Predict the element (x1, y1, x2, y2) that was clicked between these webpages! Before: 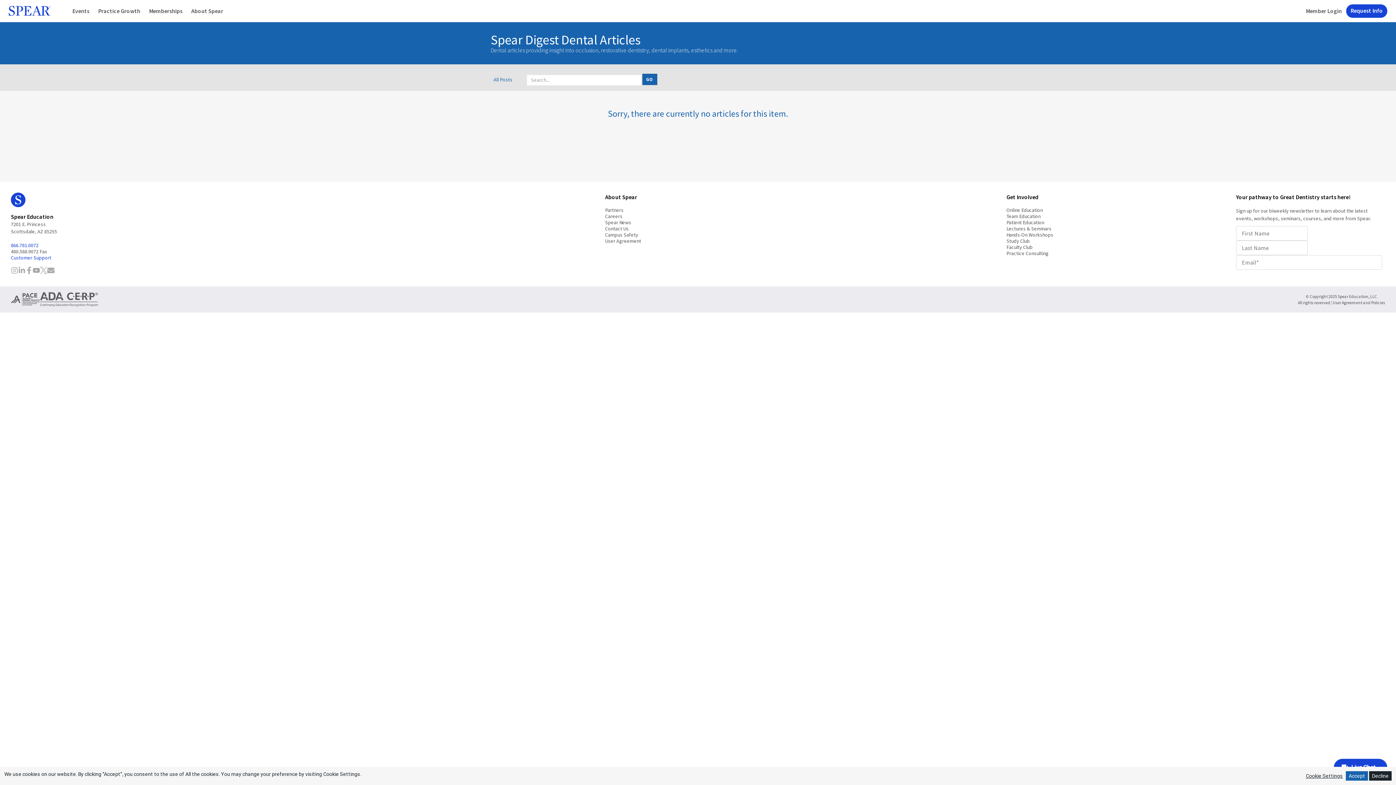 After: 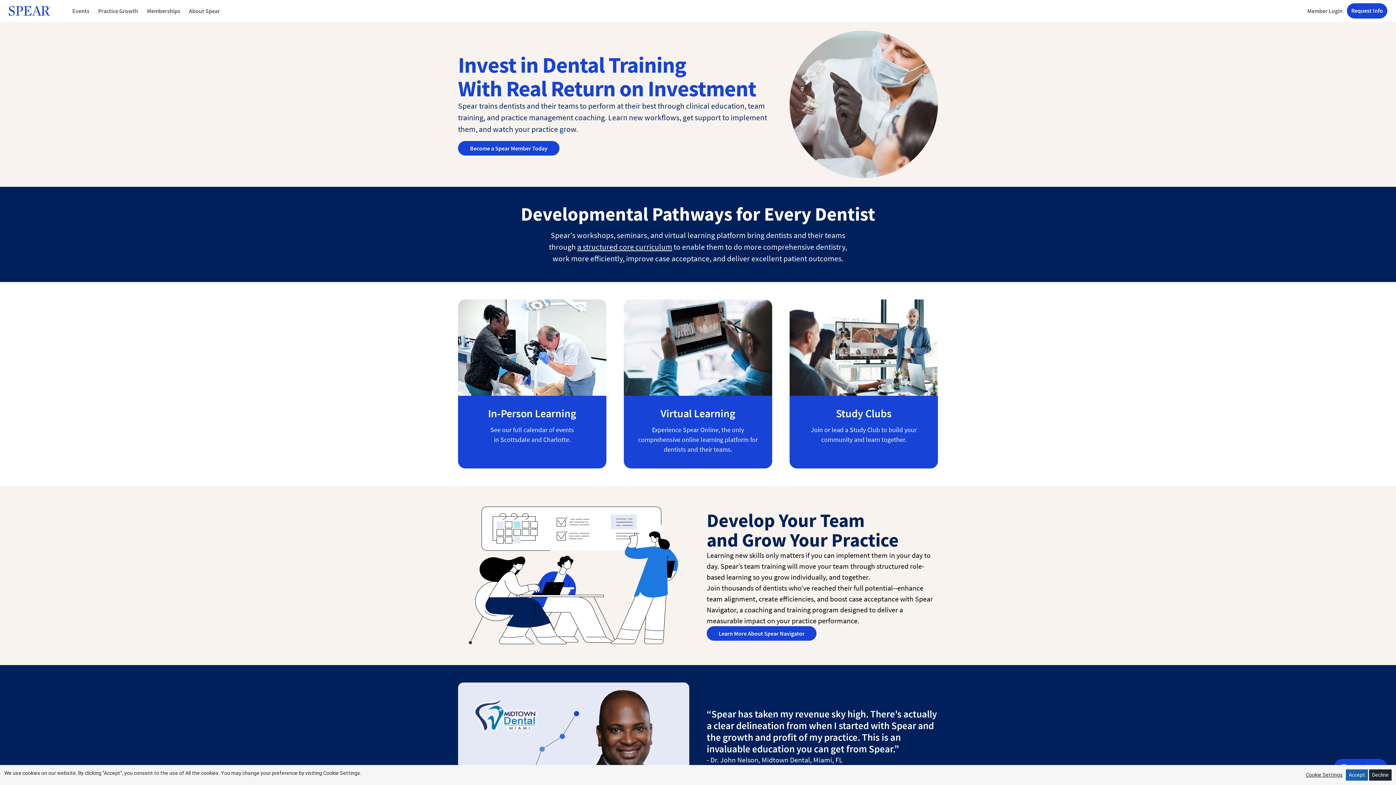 Action: bbox: (10, 192, 422, 213)